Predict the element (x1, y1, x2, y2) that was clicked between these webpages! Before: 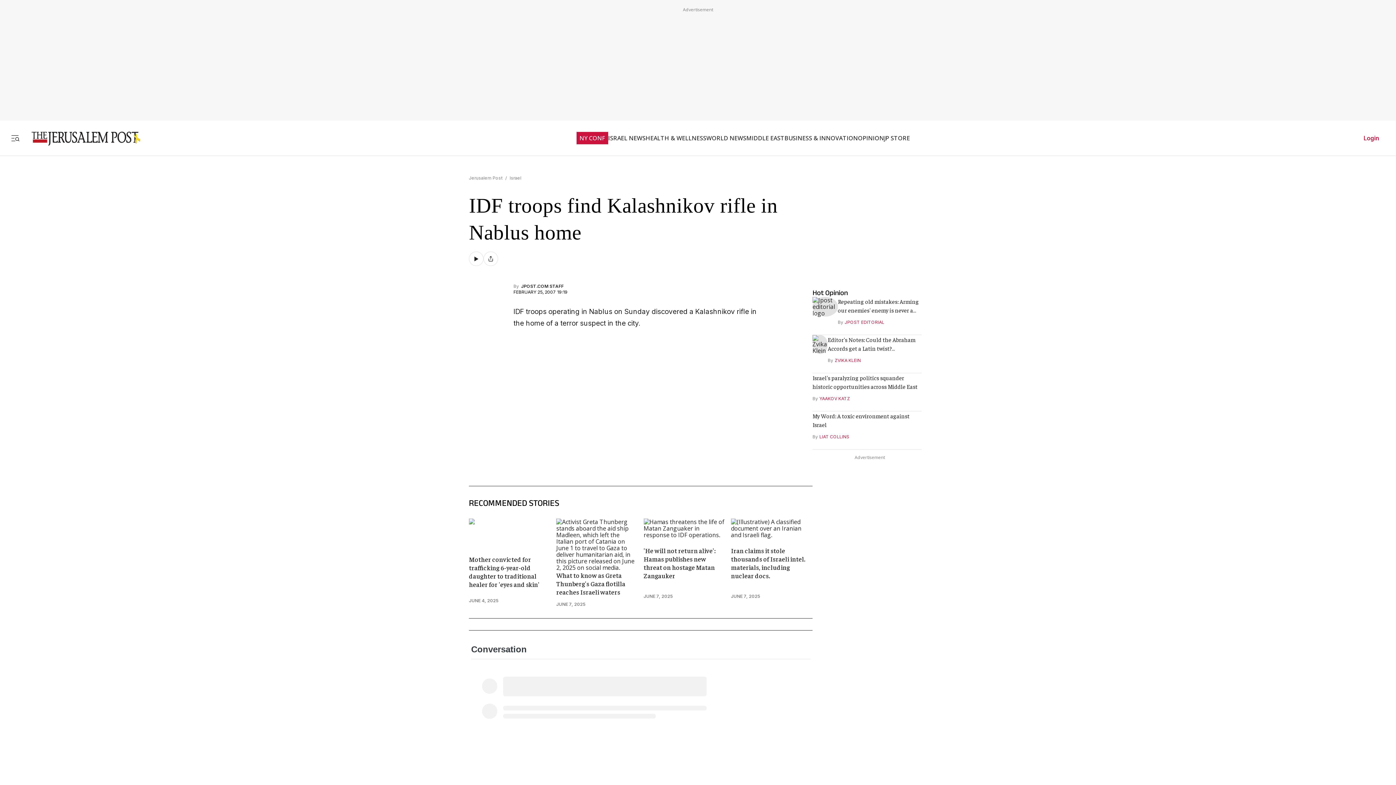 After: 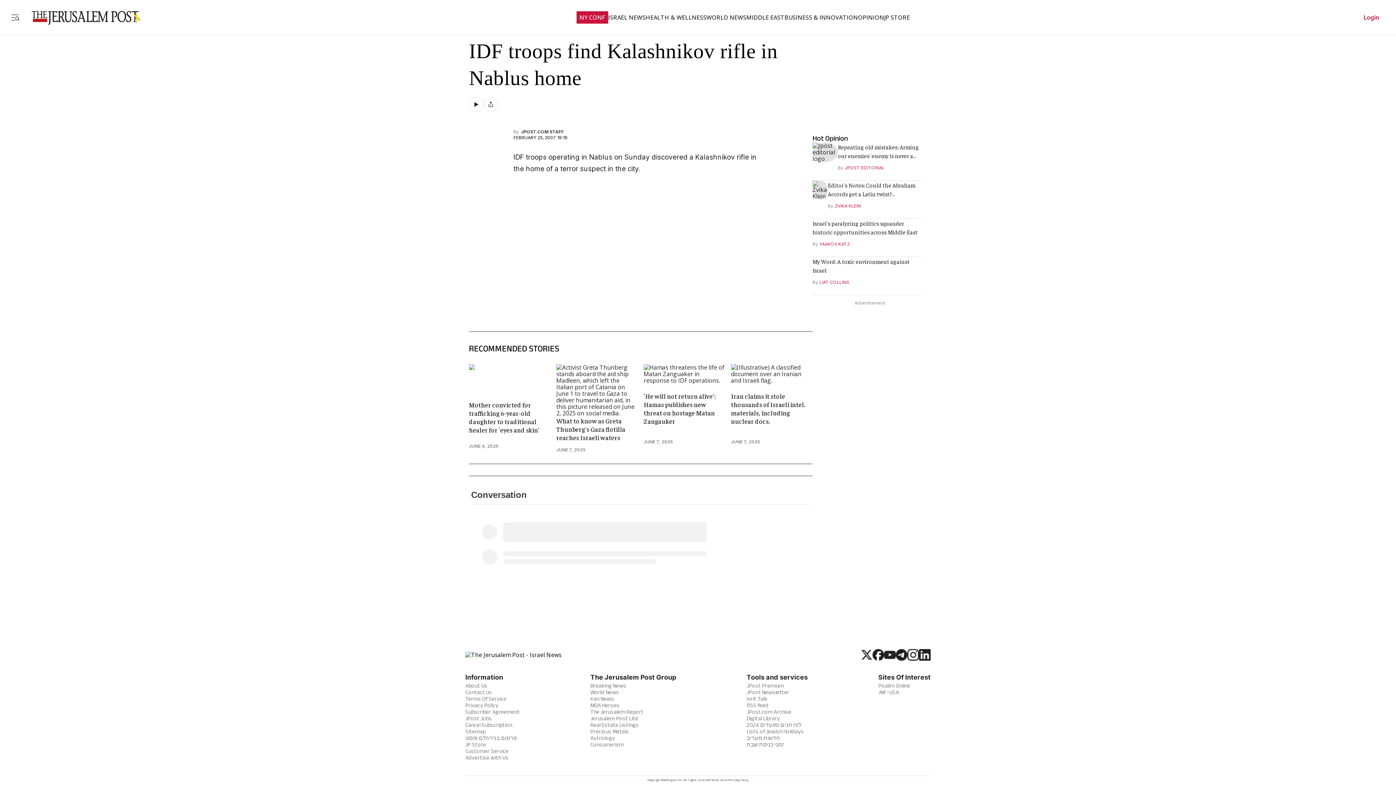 Action: label: חדשות מעריב bbox: (746, 740, 780, 746)